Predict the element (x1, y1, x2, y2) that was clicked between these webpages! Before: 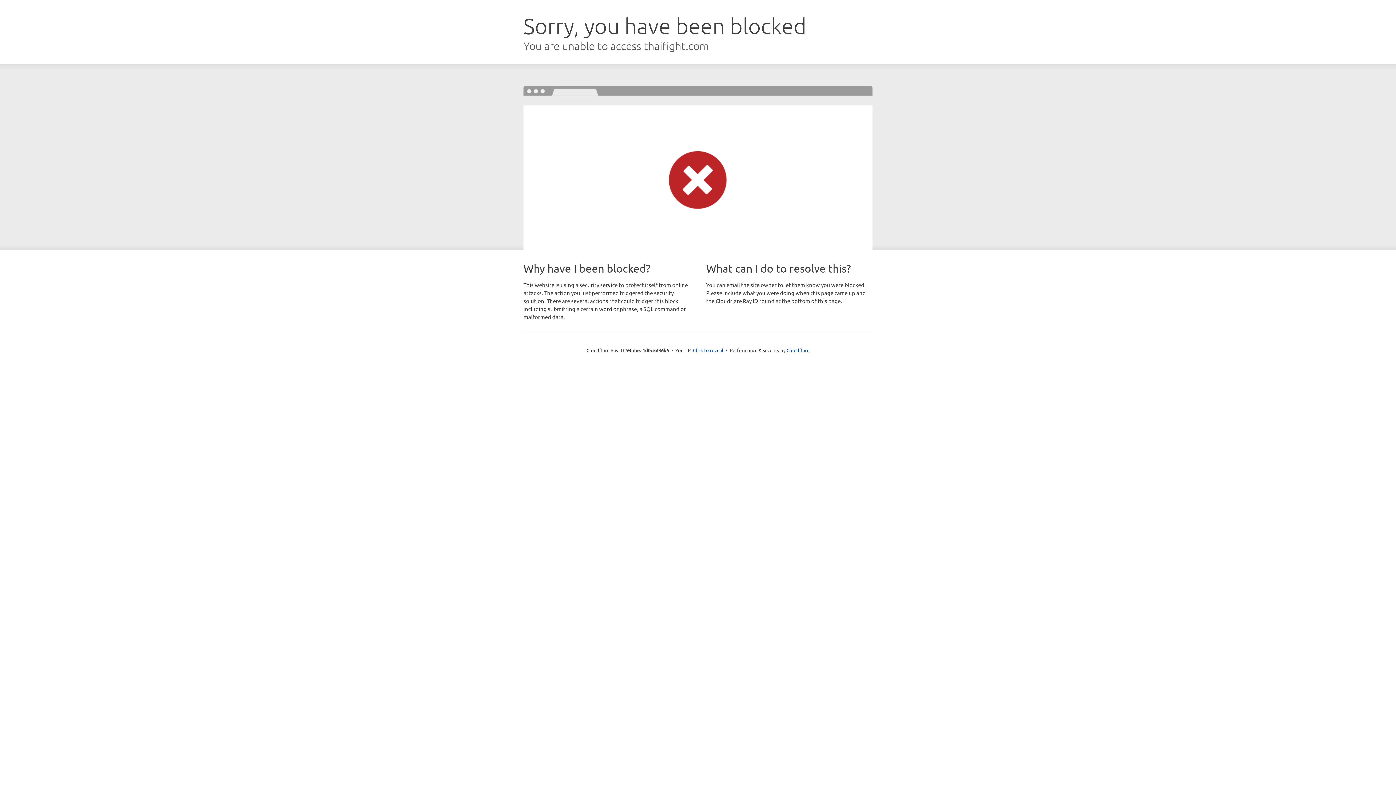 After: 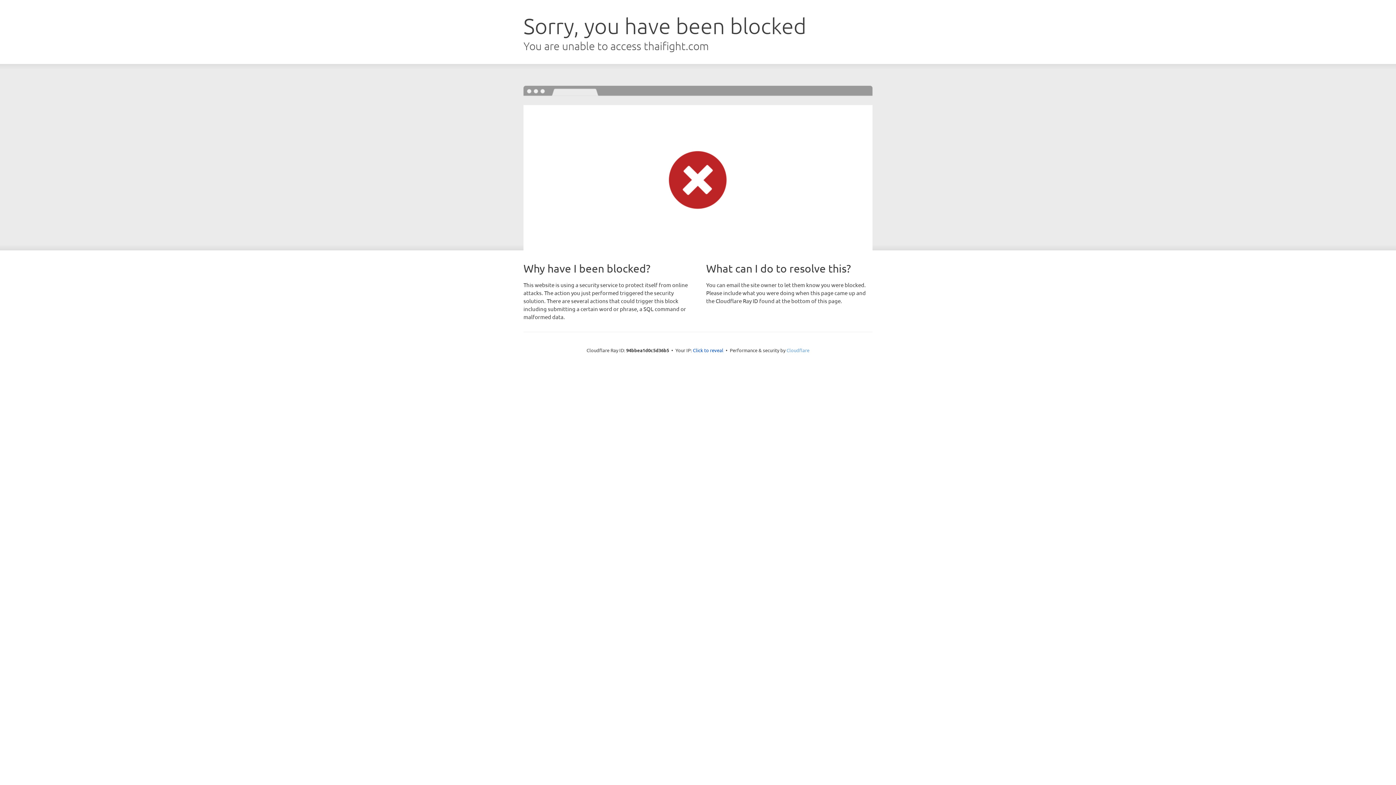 Action: label: Cloudflare bbox: (786, 347, 809, 353)